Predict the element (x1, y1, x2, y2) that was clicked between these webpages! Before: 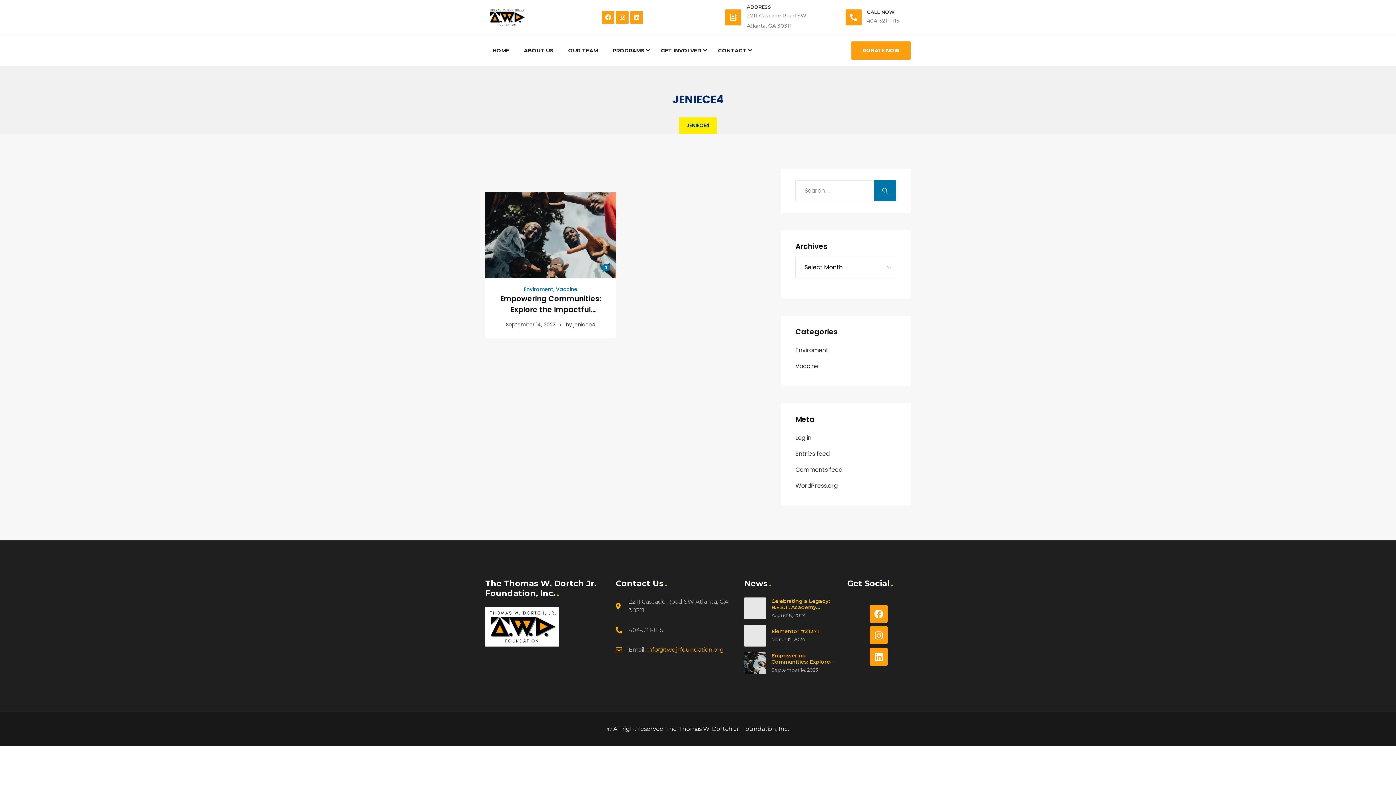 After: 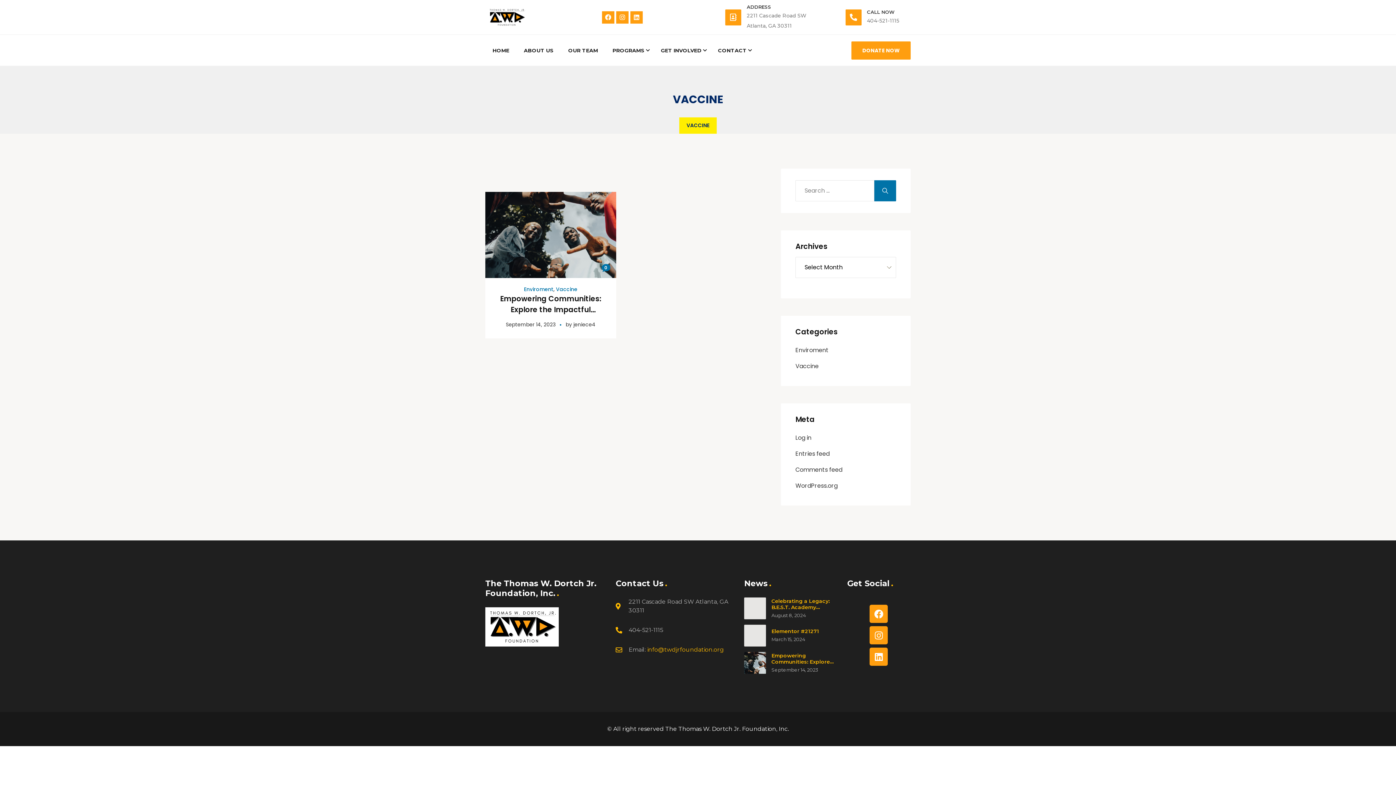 Action: bbox: (556, 285, 577, 293) label: Vaccine